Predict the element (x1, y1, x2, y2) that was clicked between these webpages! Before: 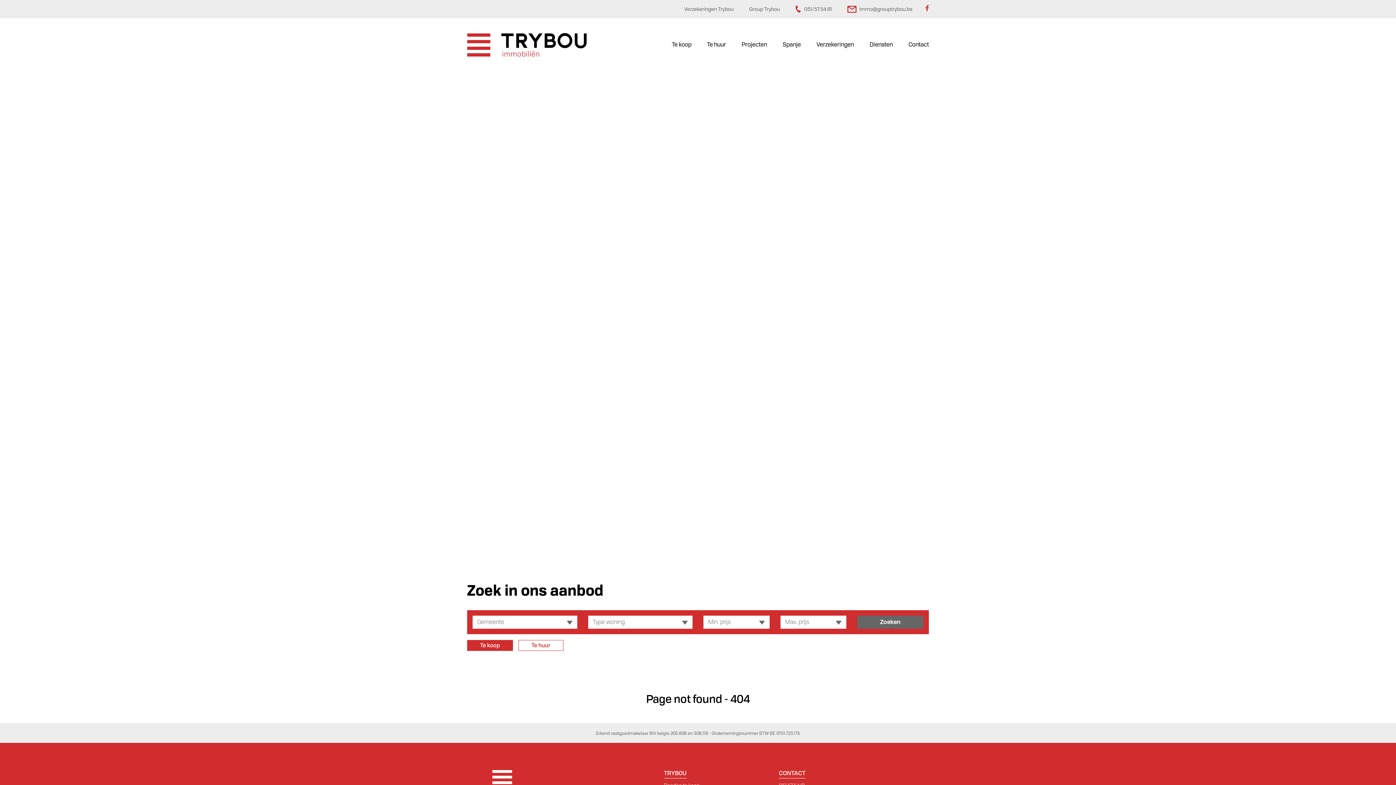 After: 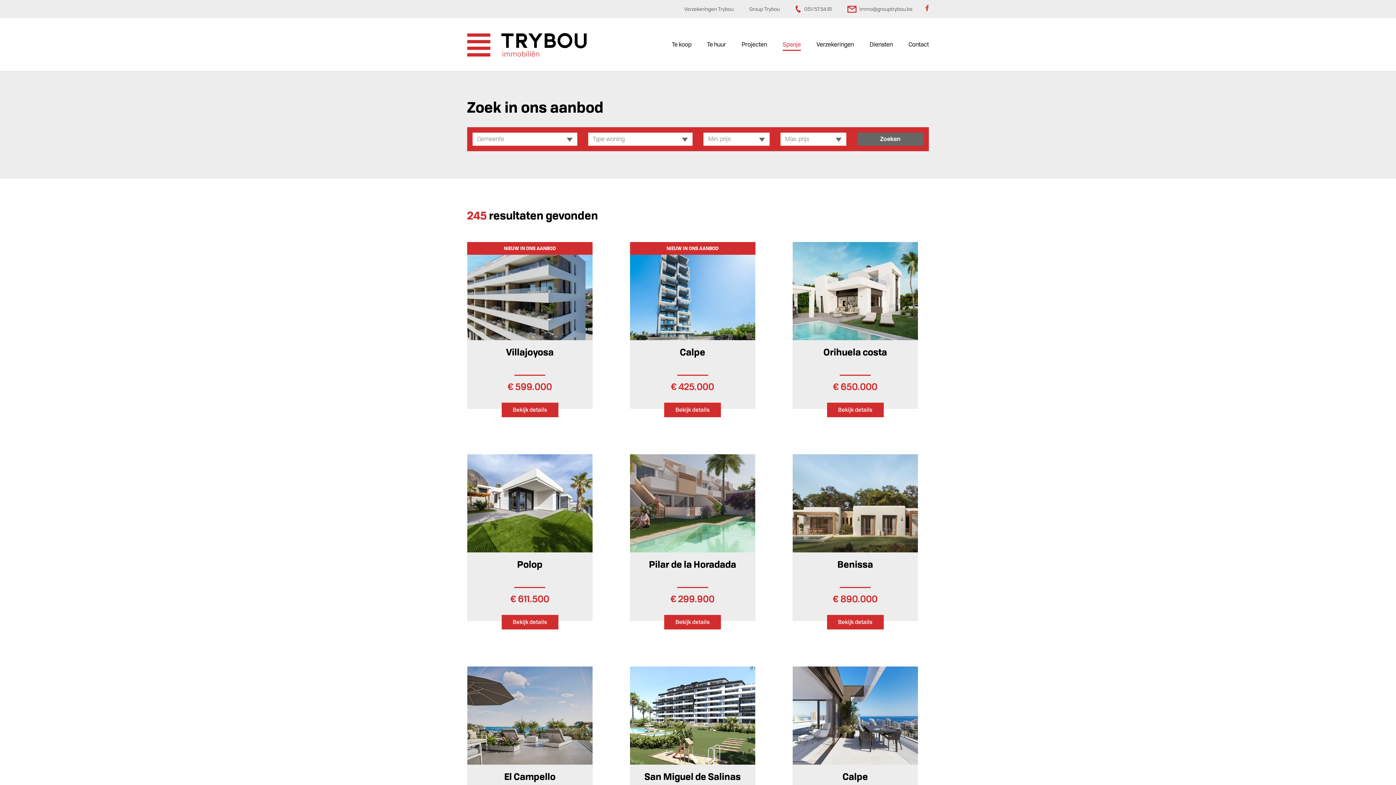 Action: label: Spanje bbox: (775, 18, 808, 70)